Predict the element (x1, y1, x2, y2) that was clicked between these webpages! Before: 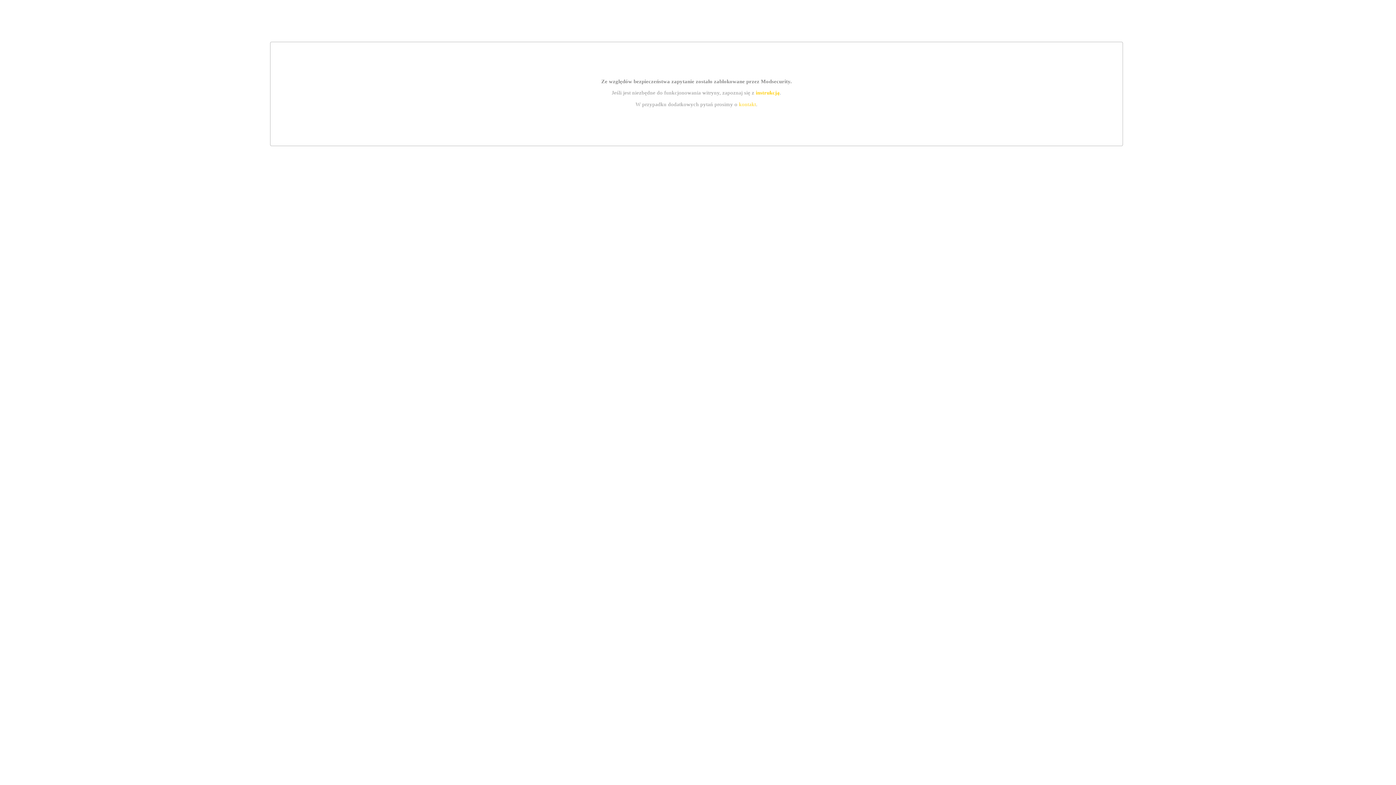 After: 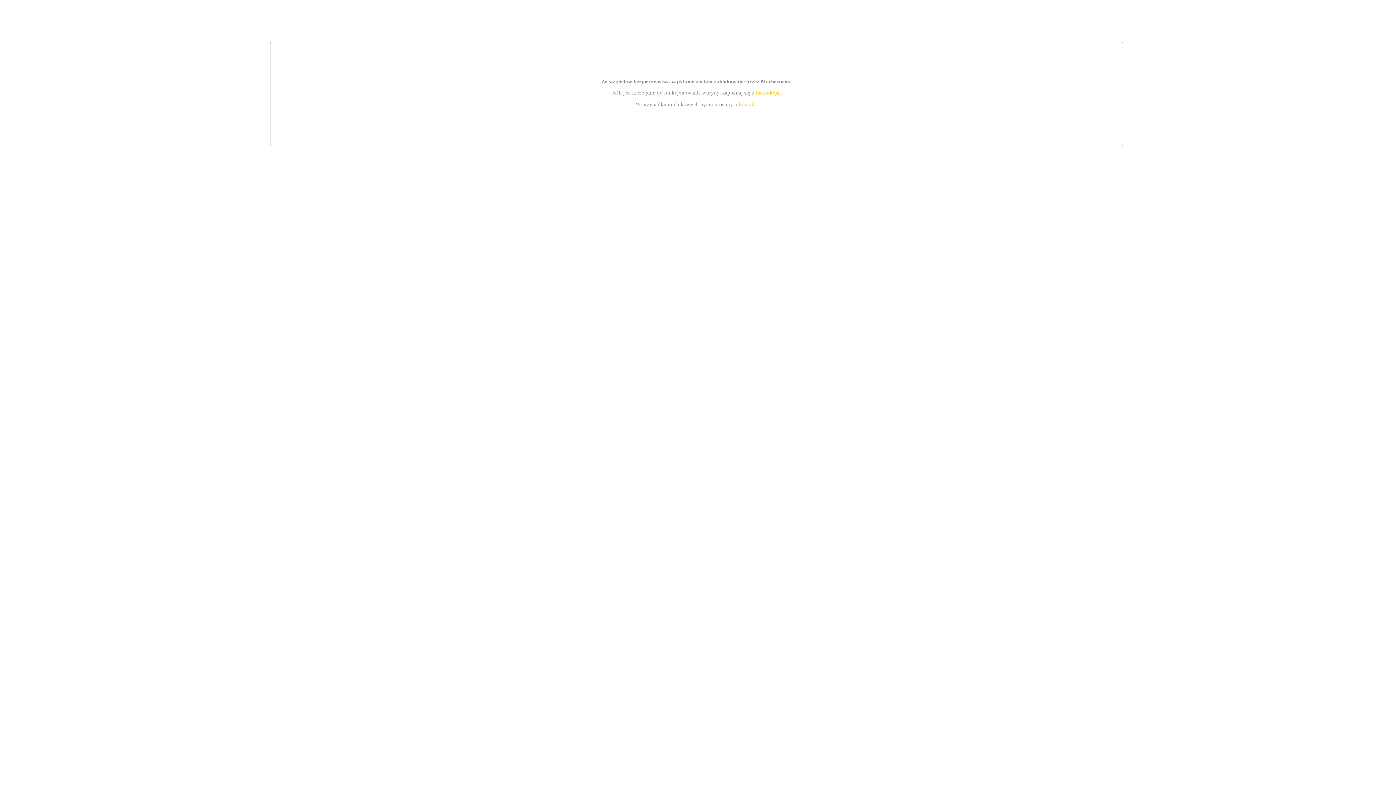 Action: label: instrukcją bbox: (755, 89, 779, 95)